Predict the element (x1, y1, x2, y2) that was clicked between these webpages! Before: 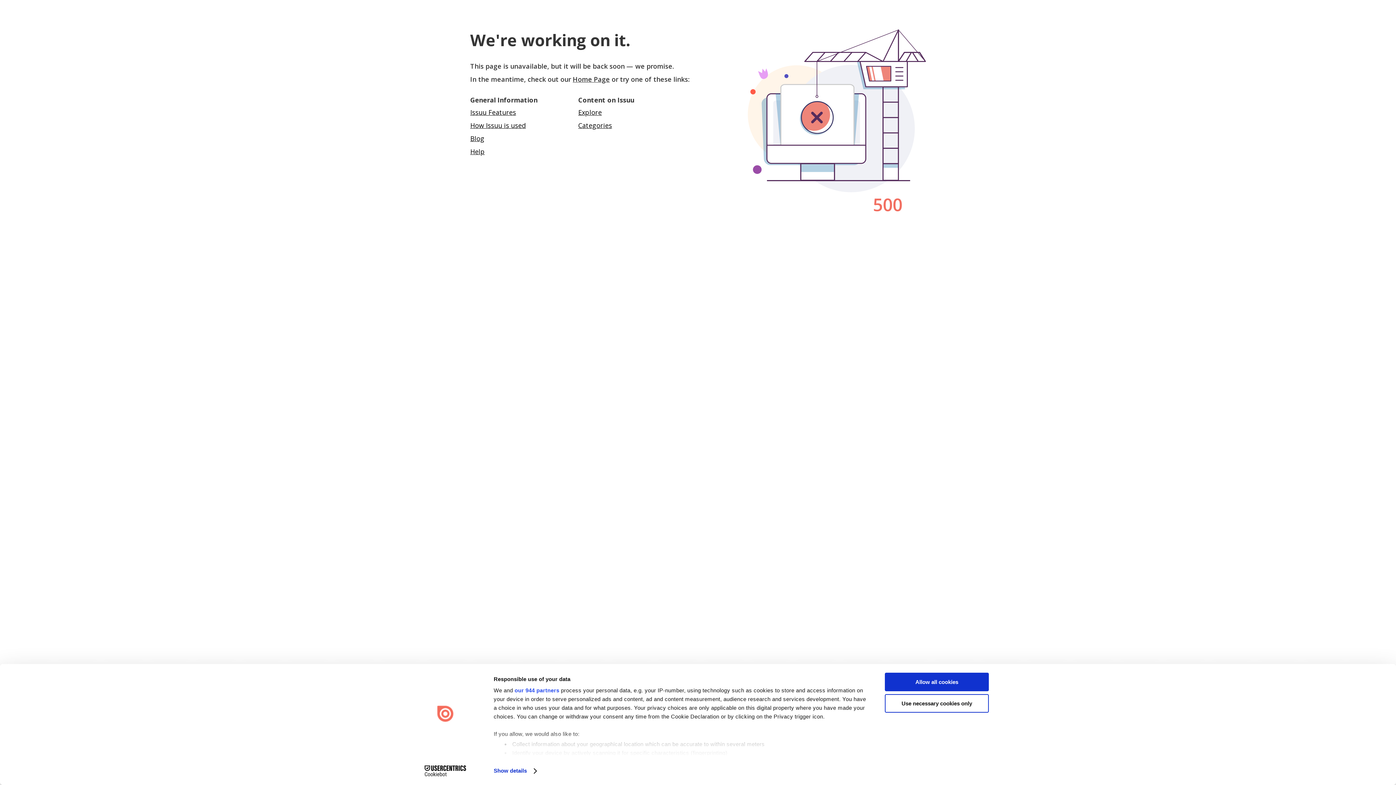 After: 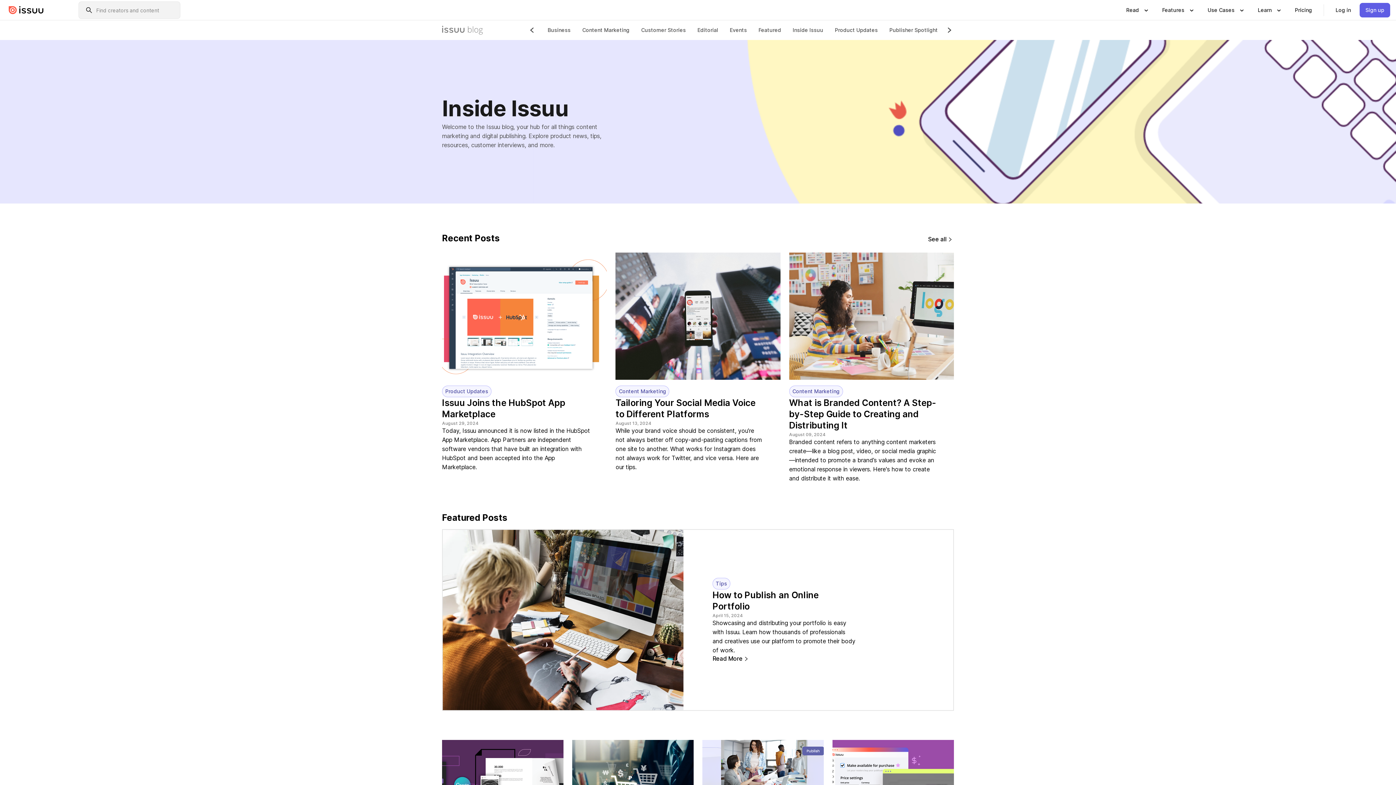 Action: label: Blog bbox: (470, 134, 484, 142)